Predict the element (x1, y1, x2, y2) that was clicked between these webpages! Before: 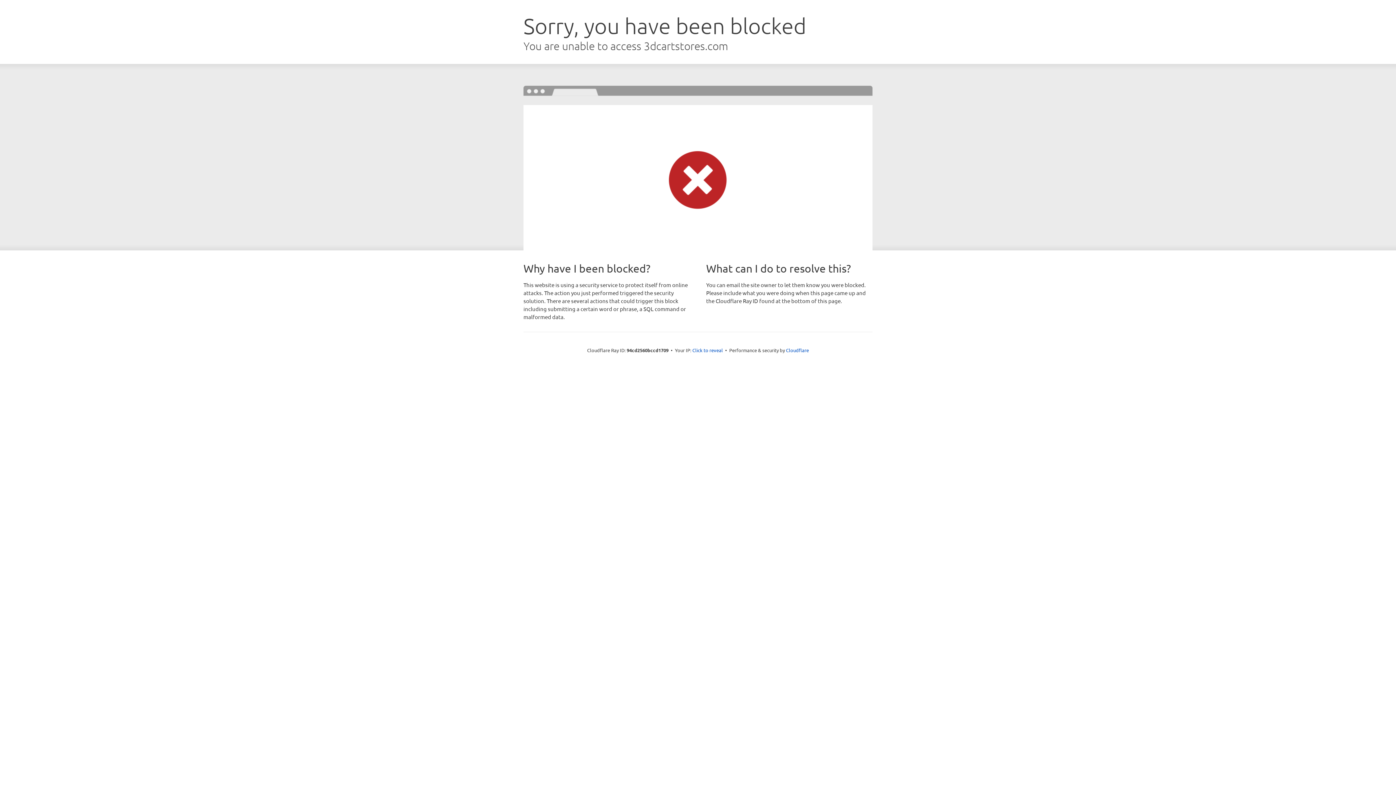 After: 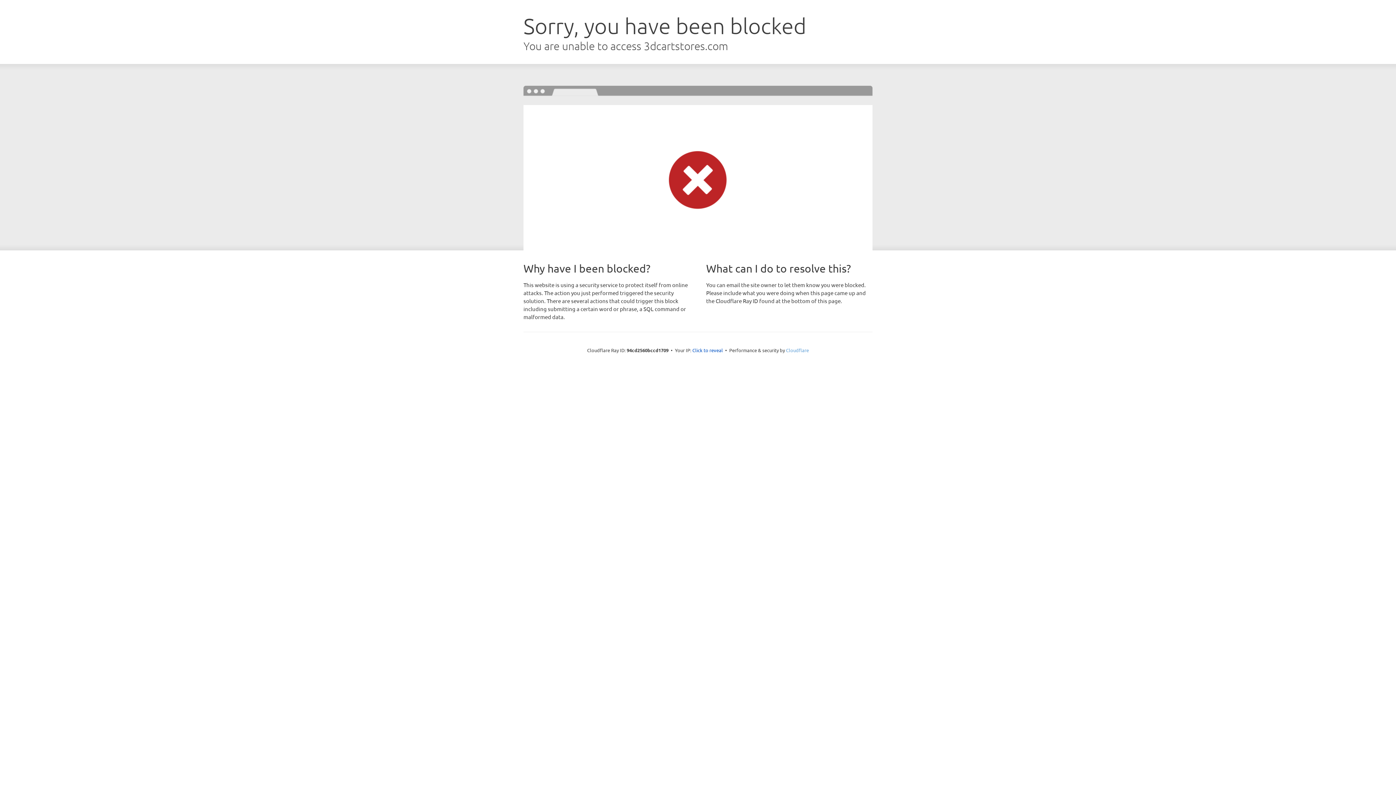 Action: label: Cloudflare bbox: (786, 347, 809, 353)